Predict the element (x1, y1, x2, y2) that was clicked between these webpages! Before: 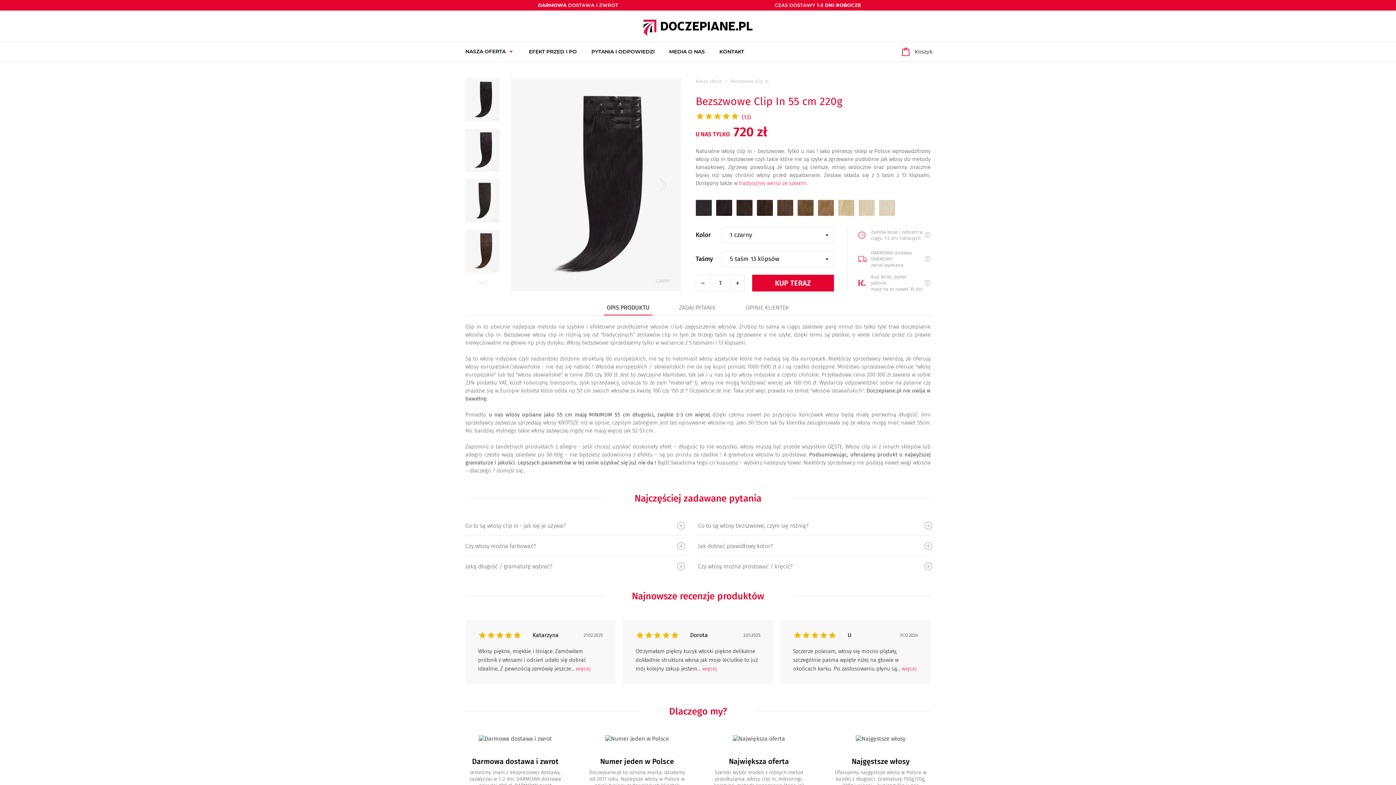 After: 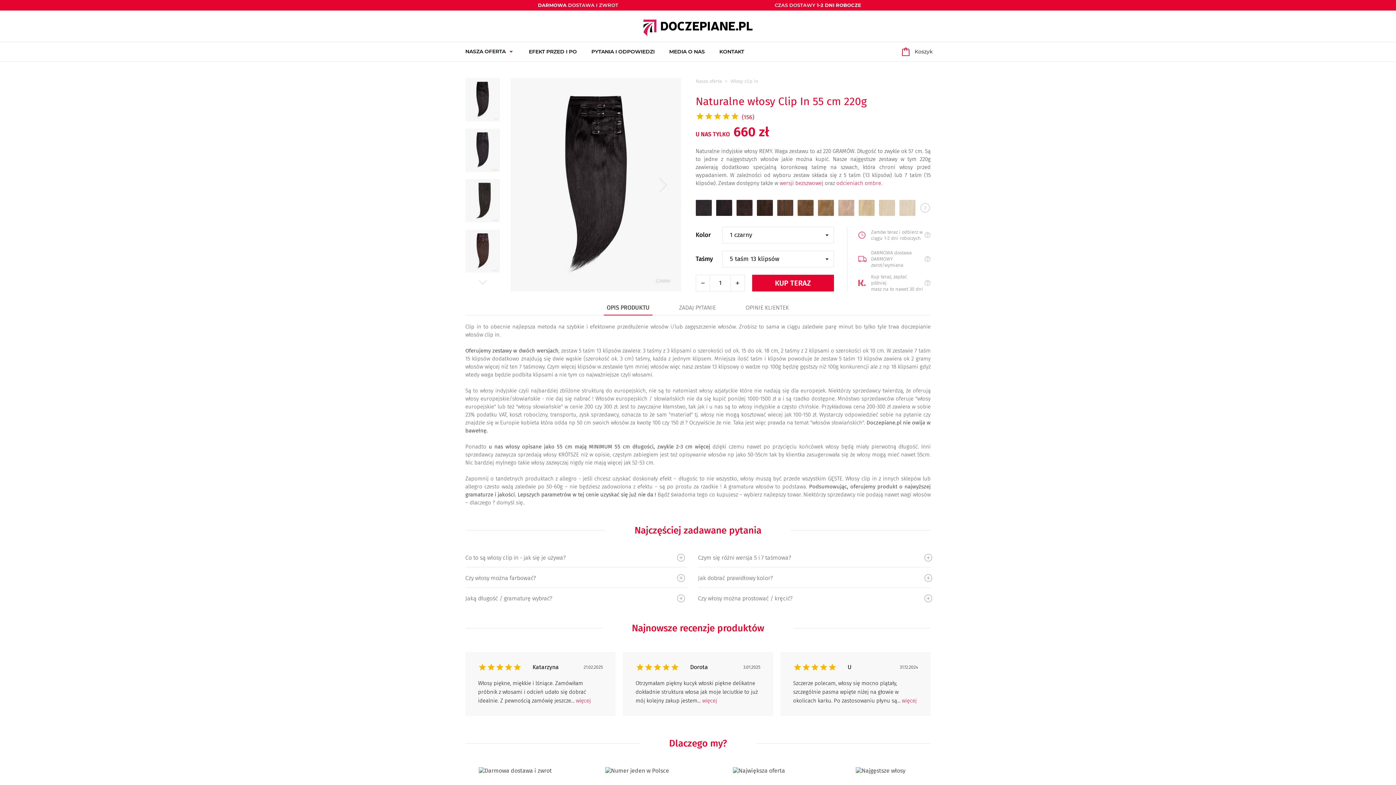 Action: label: tradycyjnej wersji ze szwami. bbox: (739, 180, 807, 186)